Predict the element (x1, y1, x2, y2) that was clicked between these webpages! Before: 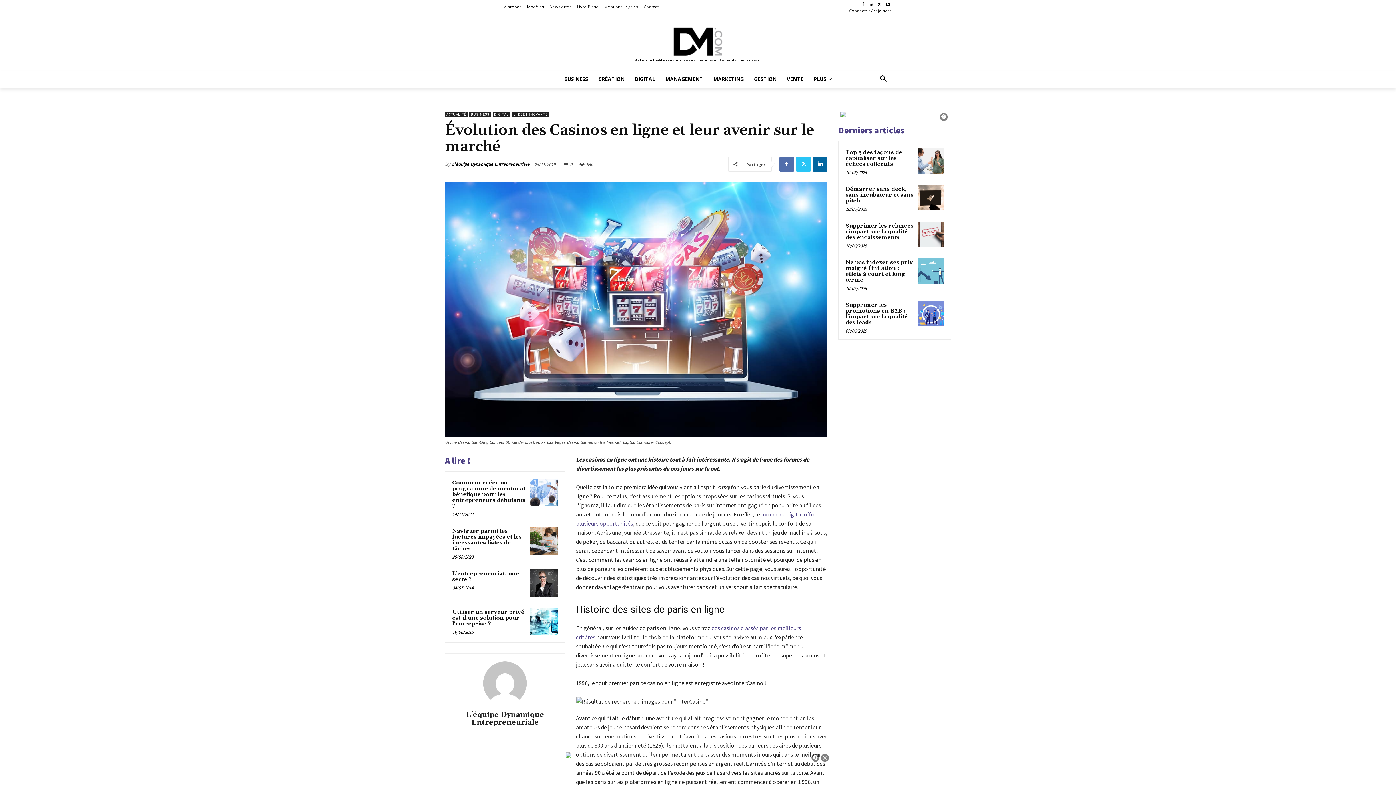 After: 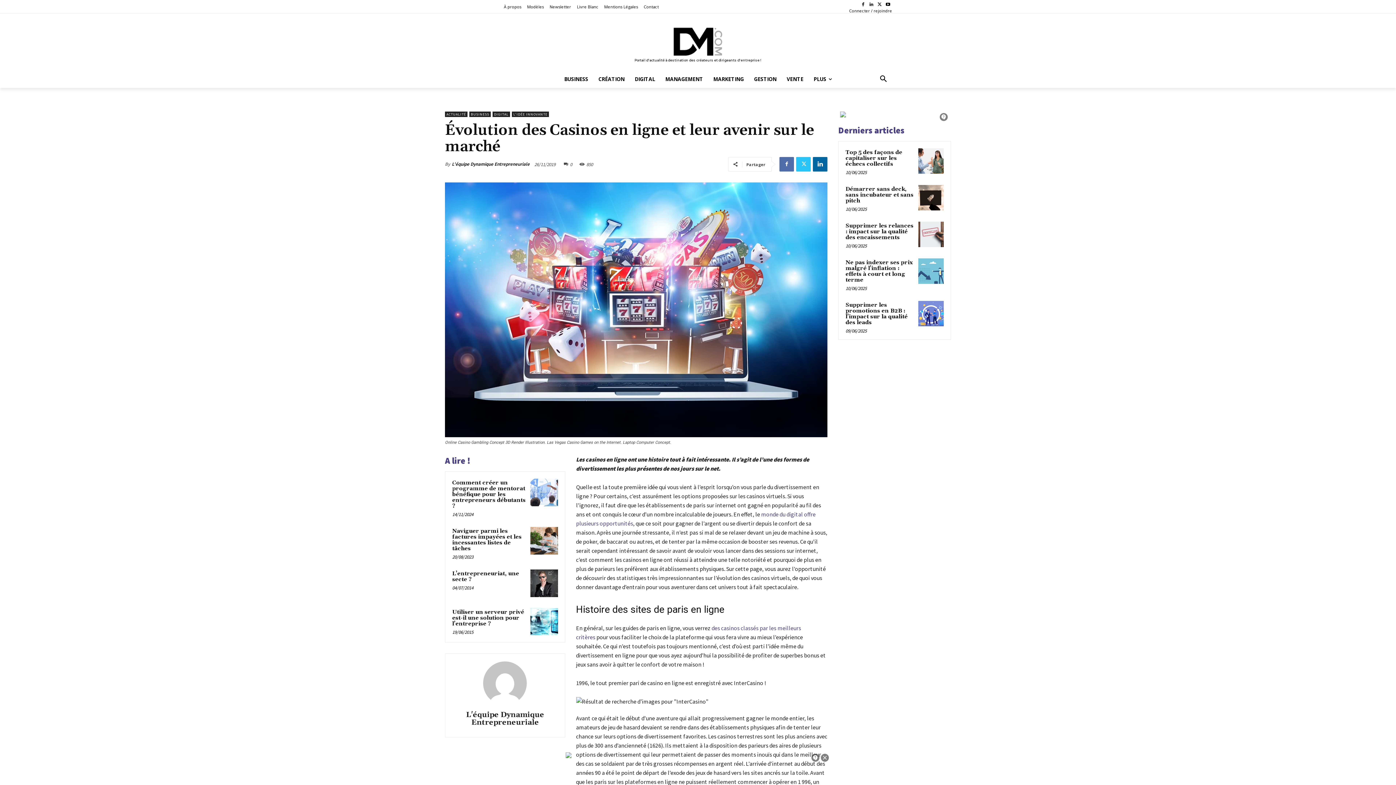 Action: bbox: (840, 111, 949, 117)